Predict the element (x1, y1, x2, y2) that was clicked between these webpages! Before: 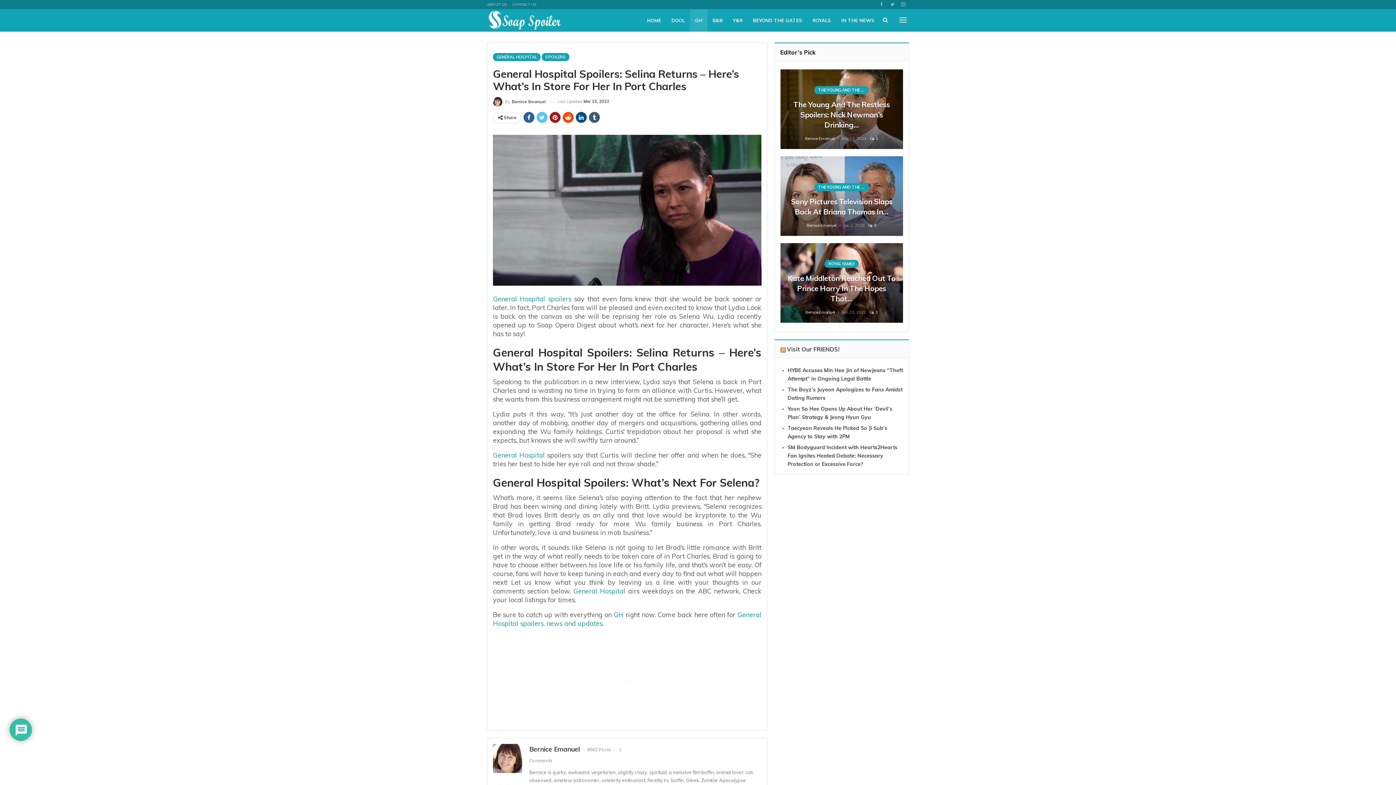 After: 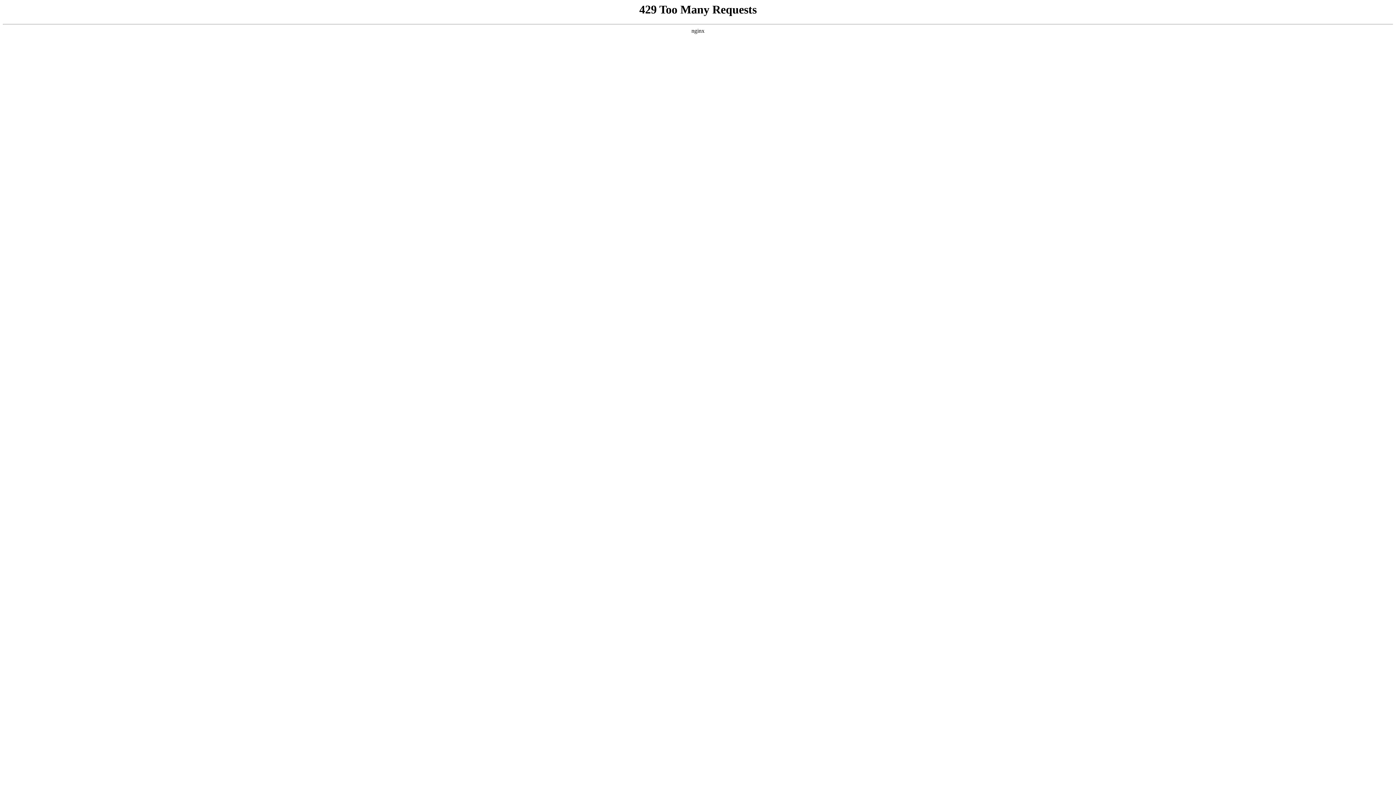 Action: label: SM Bodyguard Incident with Hearts2Hearts Fan Ignites Heated Debate: Necessary Protection or Excessive Force? bbox: (787, 444, 897, 467)